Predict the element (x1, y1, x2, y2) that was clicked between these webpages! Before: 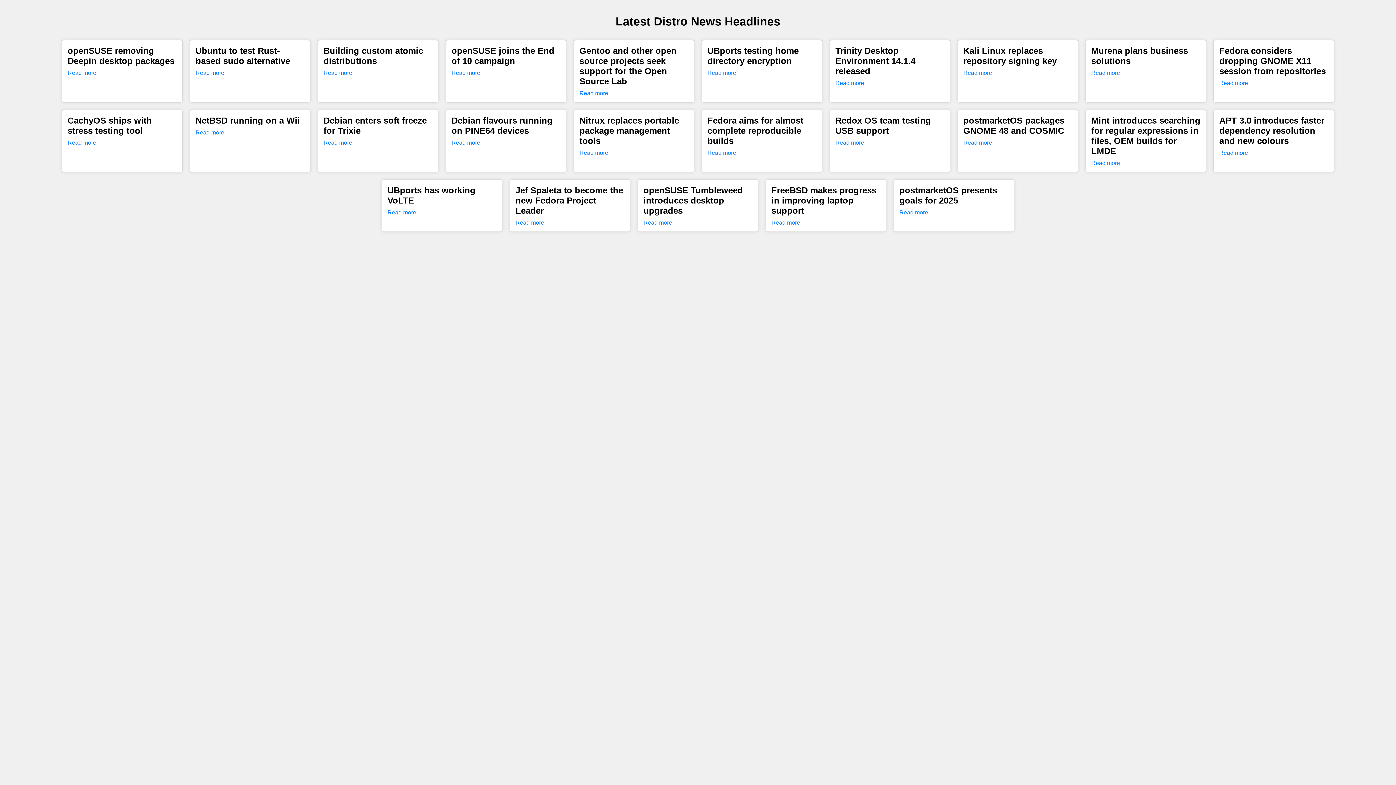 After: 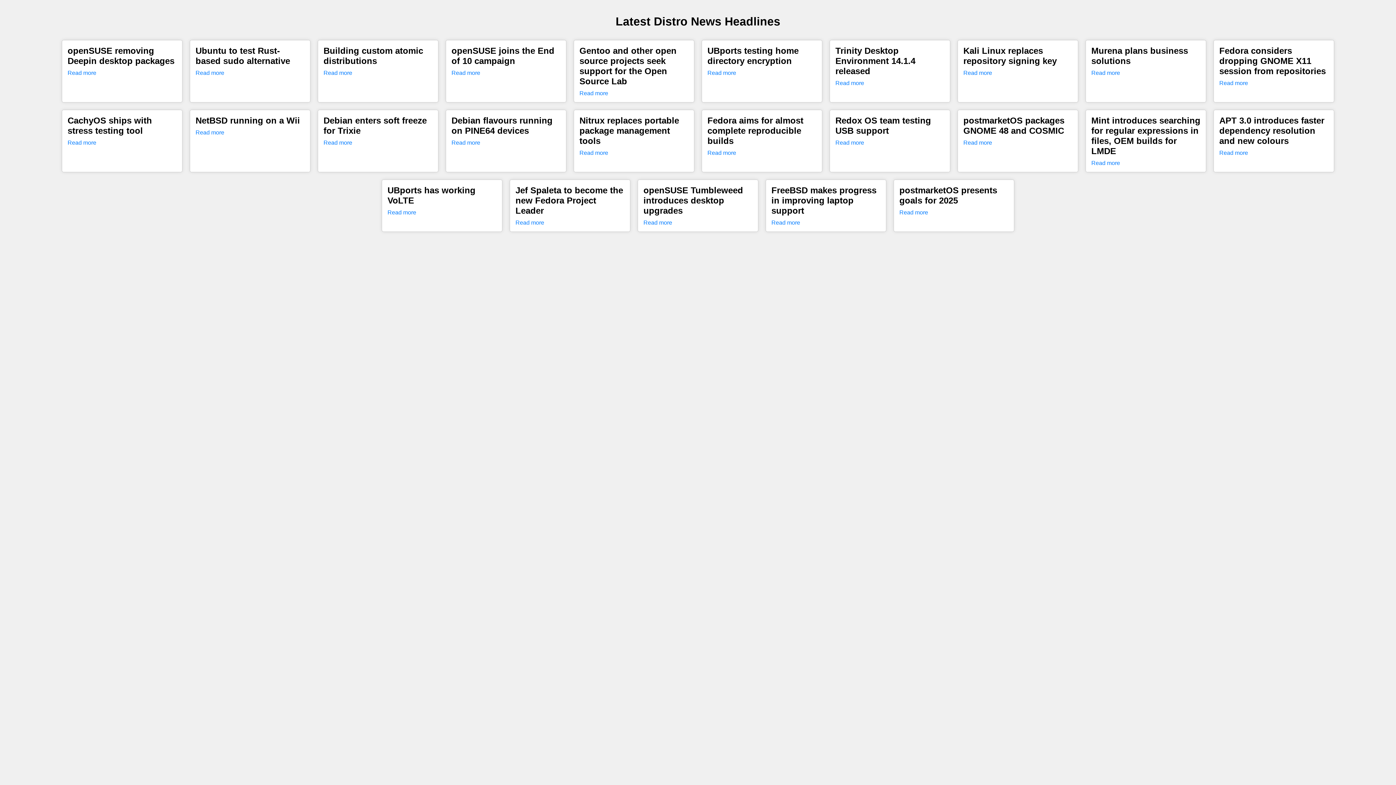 Action: label: Read more bbox: (451, 139, 480, 145)